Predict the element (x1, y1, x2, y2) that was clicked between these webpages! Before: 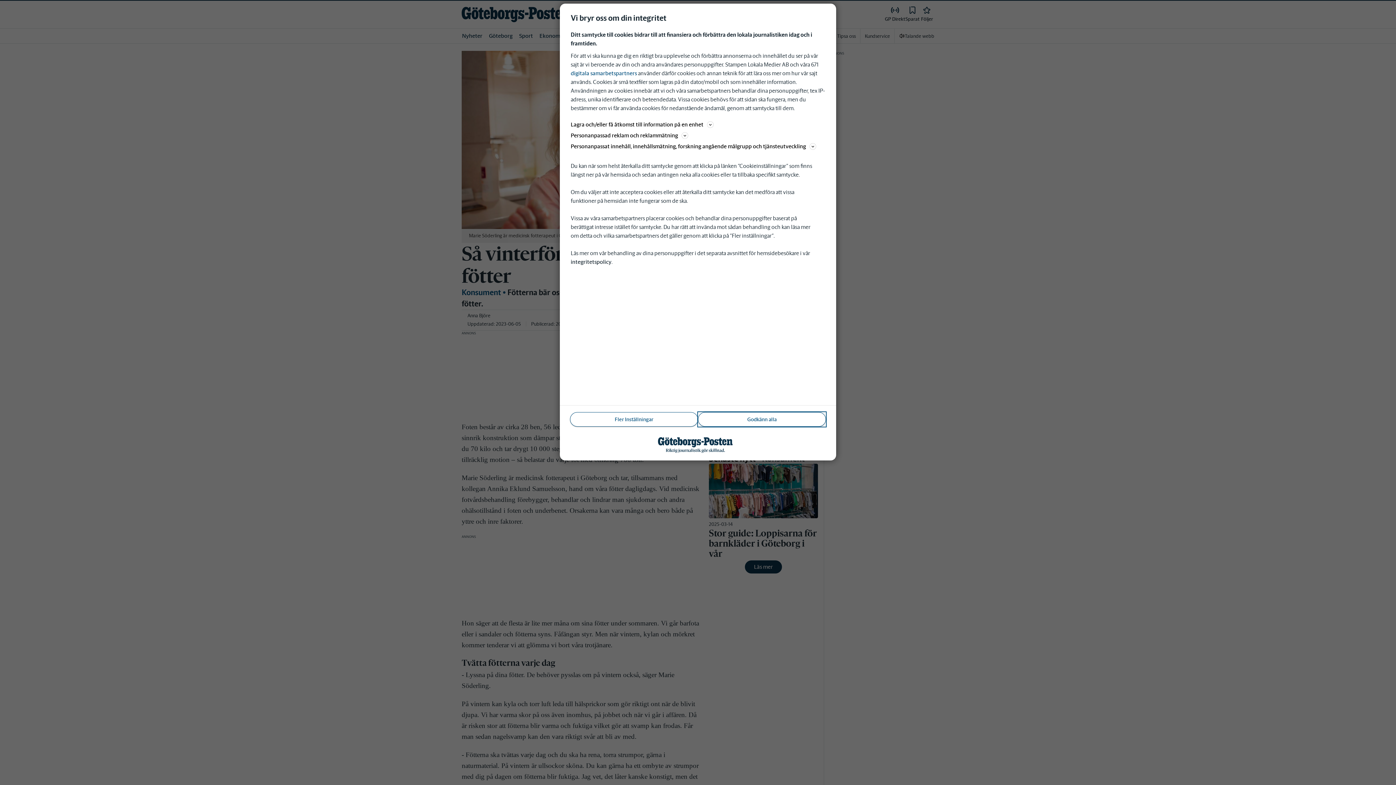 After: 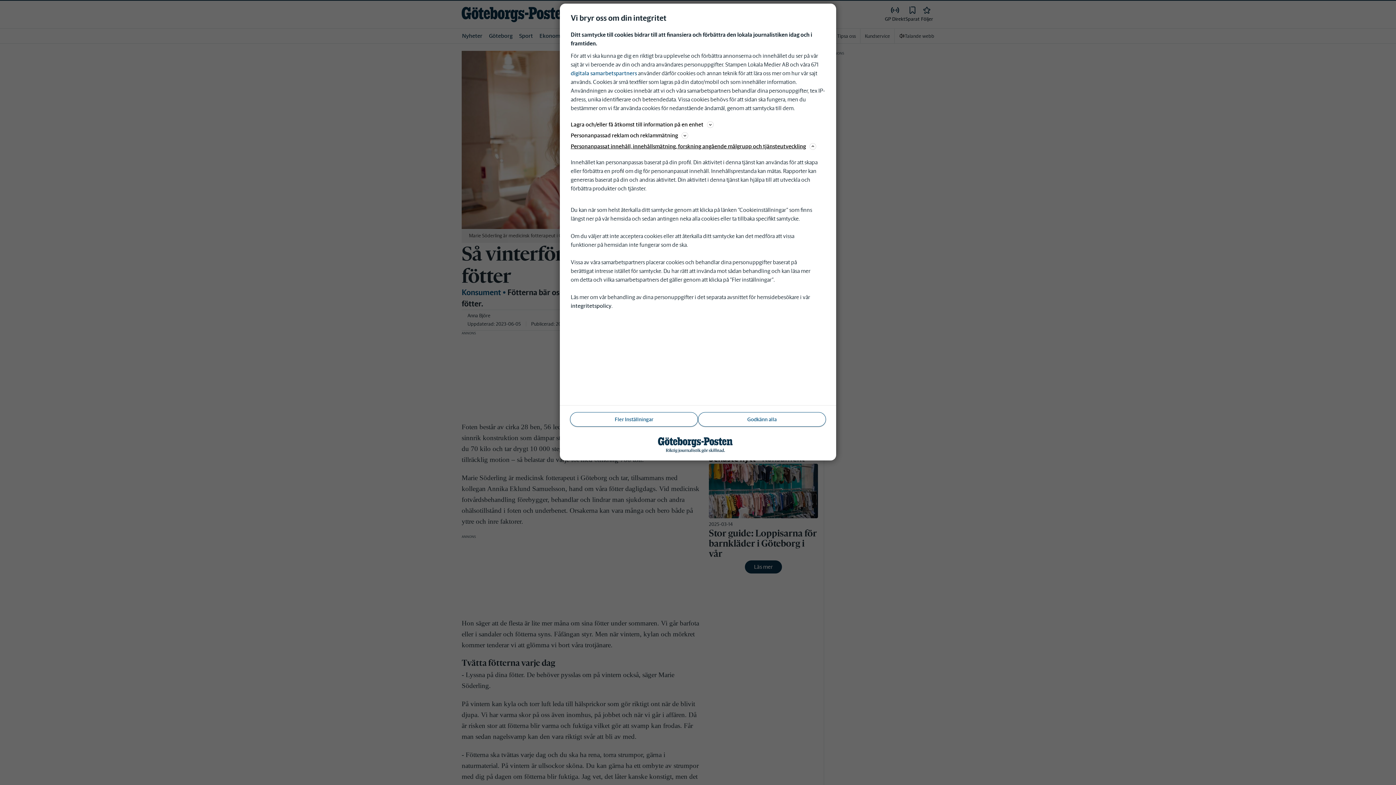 Action: label: Personanpassat innehåll, innehållsmätning, forskning angående målgrupp och tjänsteutveckling bbox: (570, 141, 825, 150)